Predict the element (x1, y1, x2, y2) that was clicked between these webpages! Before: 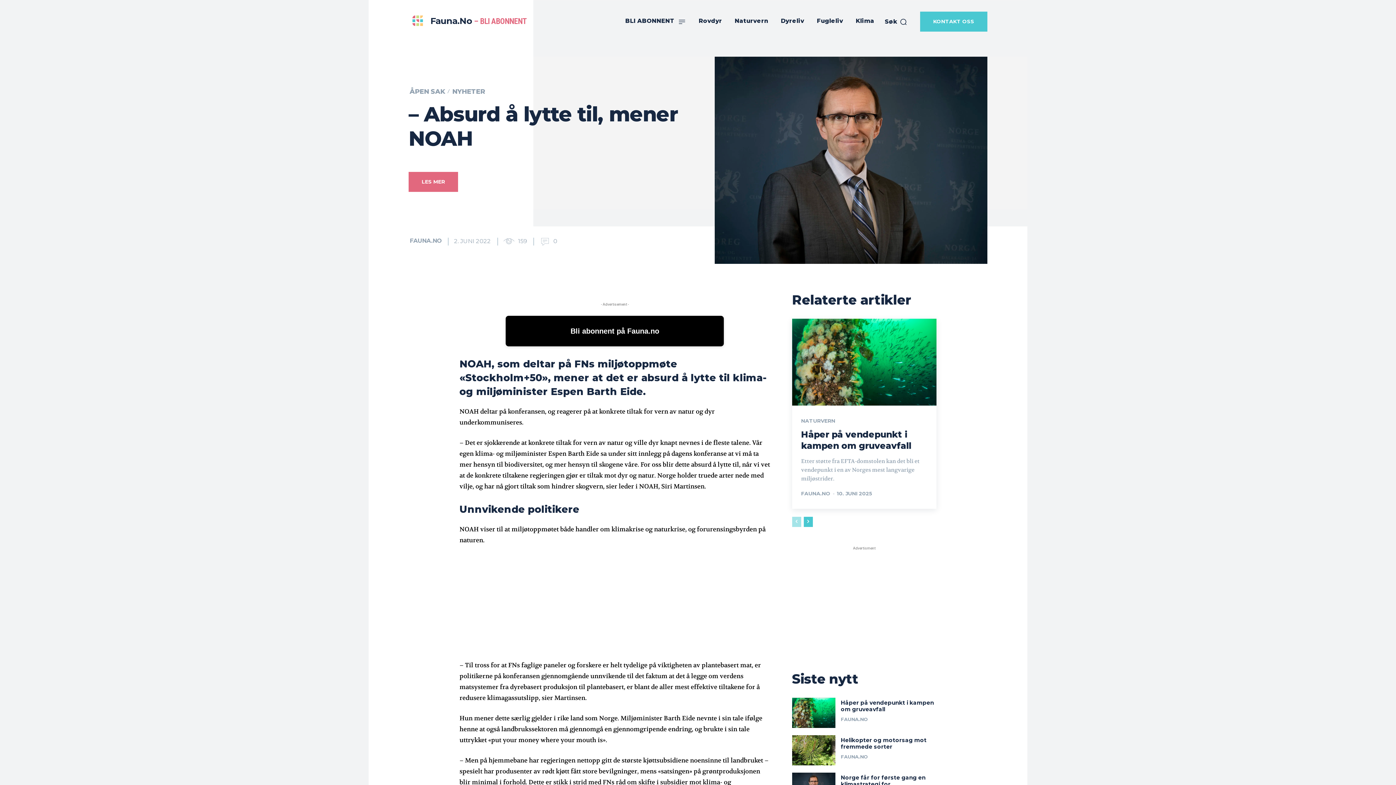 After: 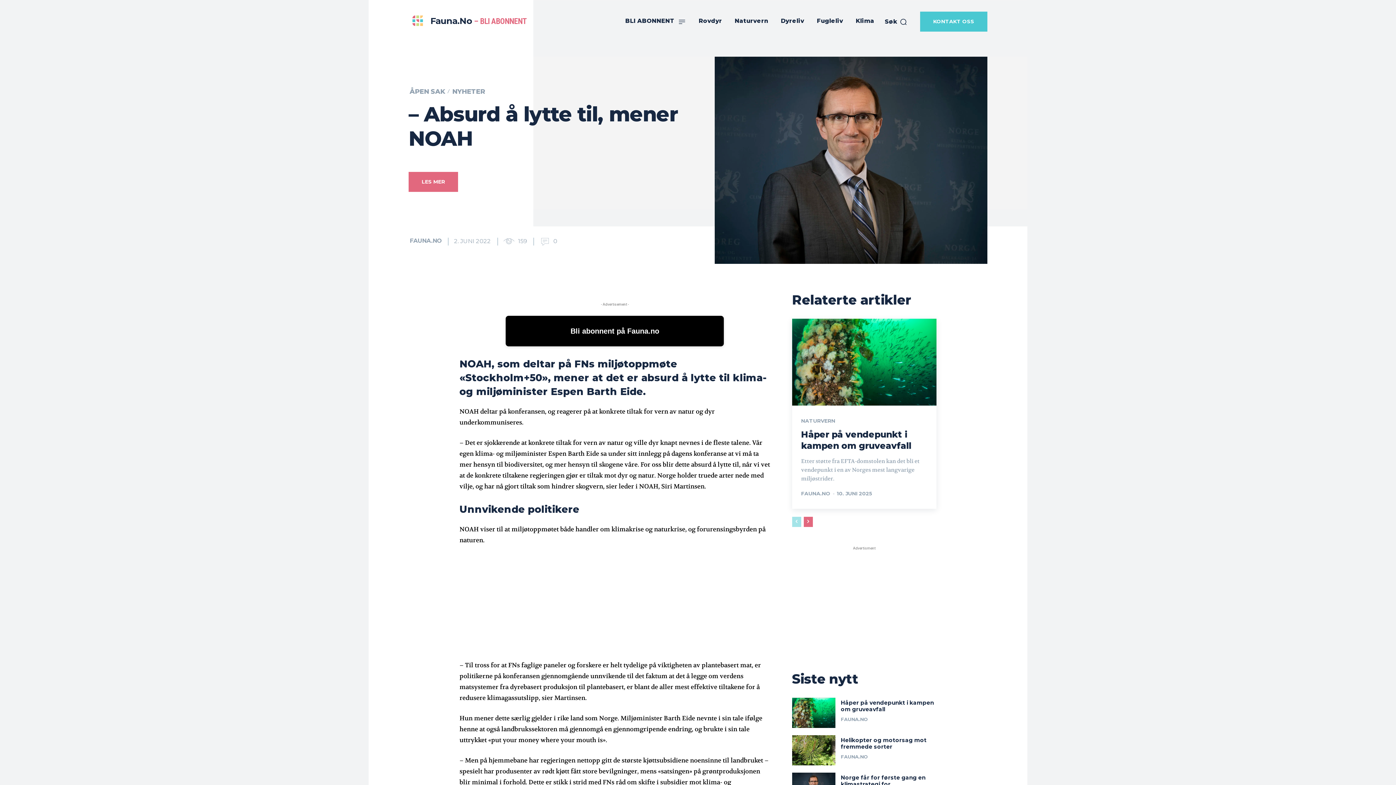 Action: bbox: (803, 516, 812, 527) label: next-page